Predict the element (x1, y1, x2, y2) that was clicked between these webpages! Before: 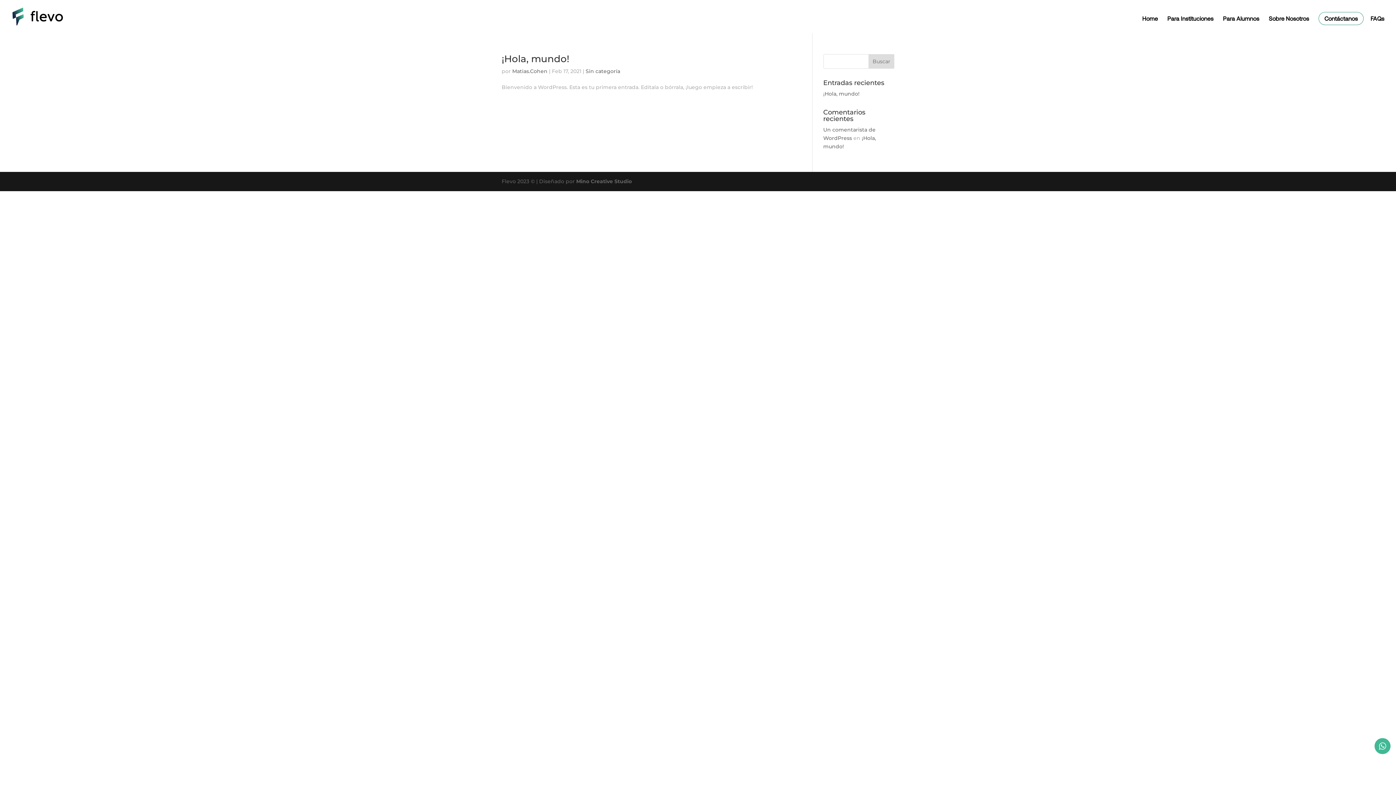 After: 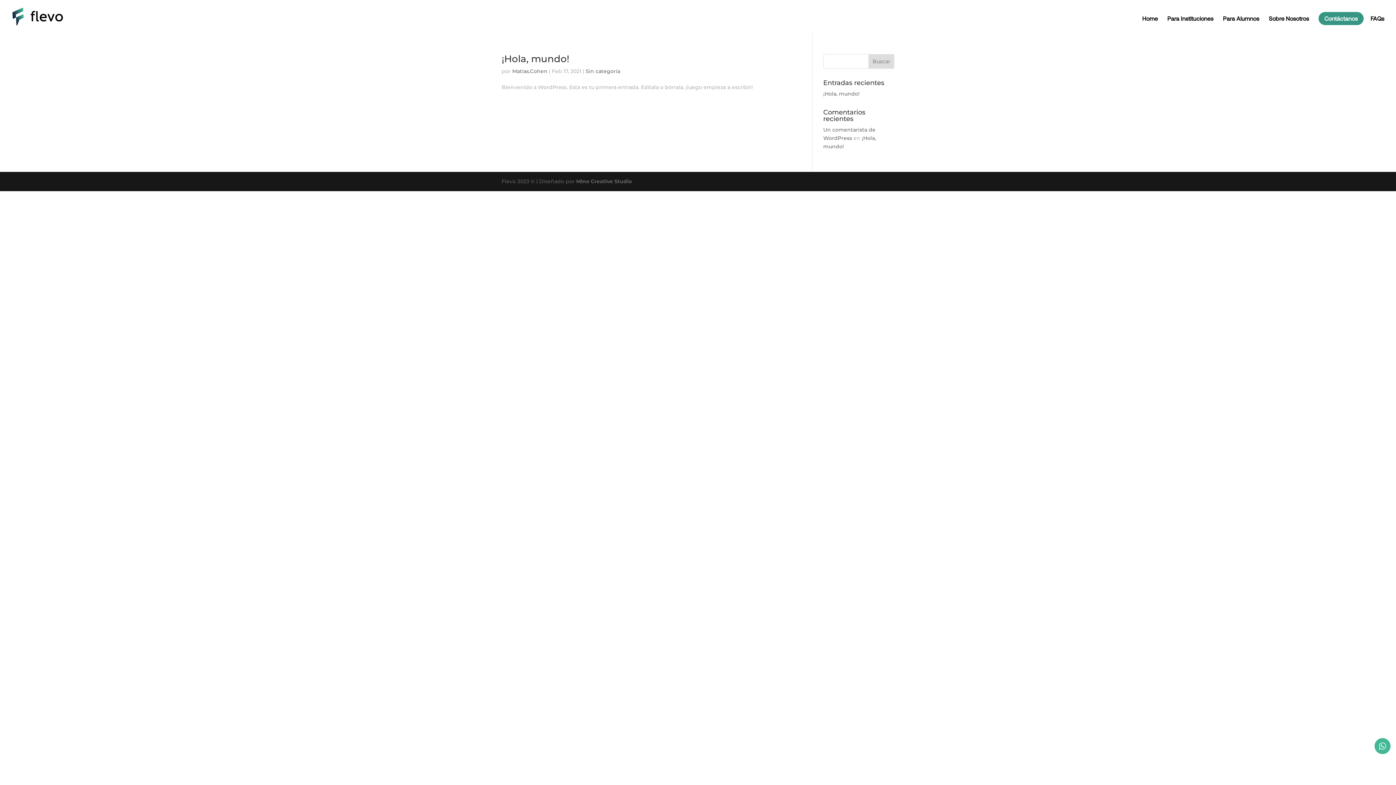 Action: label: Contáctanos bbox: (1319, 12, 1363, 24)